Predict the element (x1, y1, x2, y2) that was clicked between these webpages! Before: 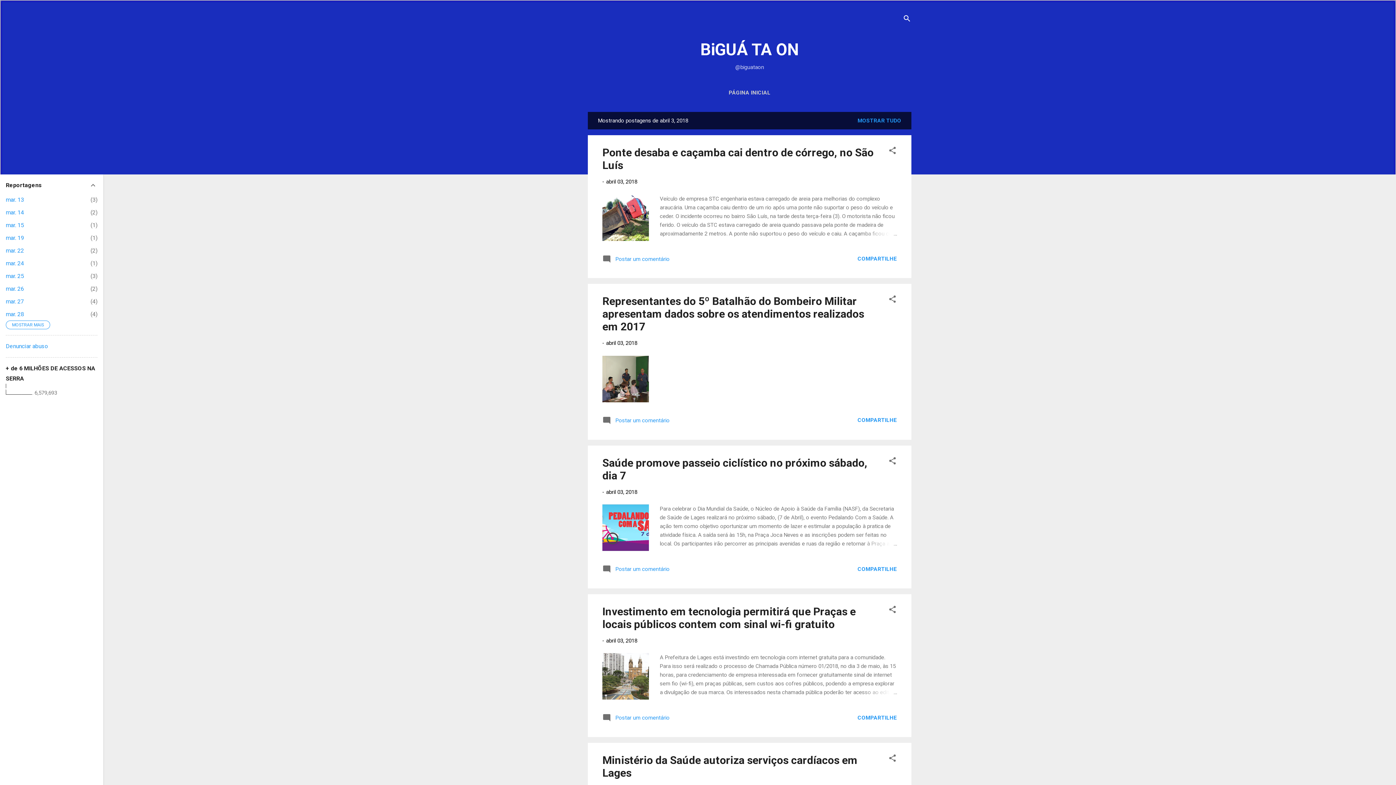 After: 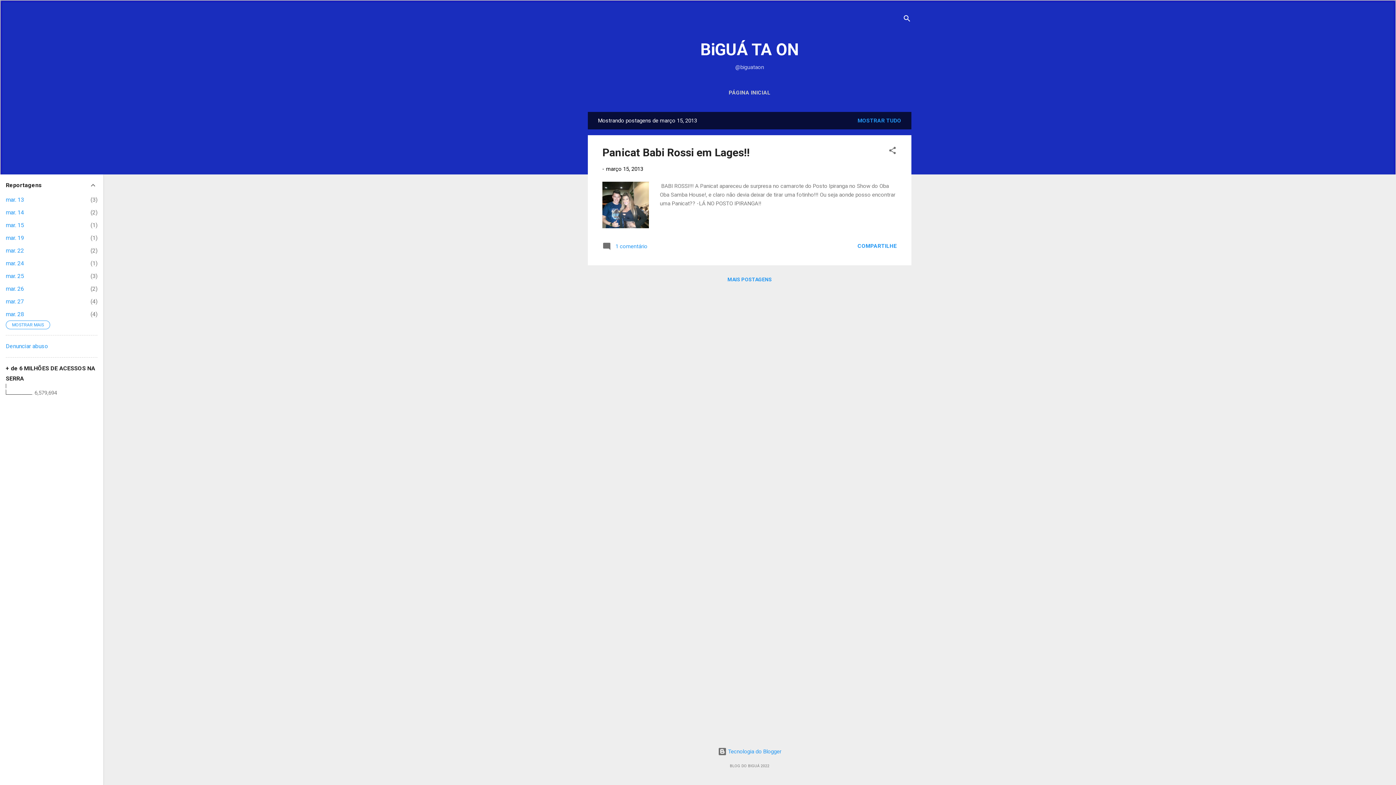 Action: label: mar. 15
1 bbox: (5, 221, 24, 228)